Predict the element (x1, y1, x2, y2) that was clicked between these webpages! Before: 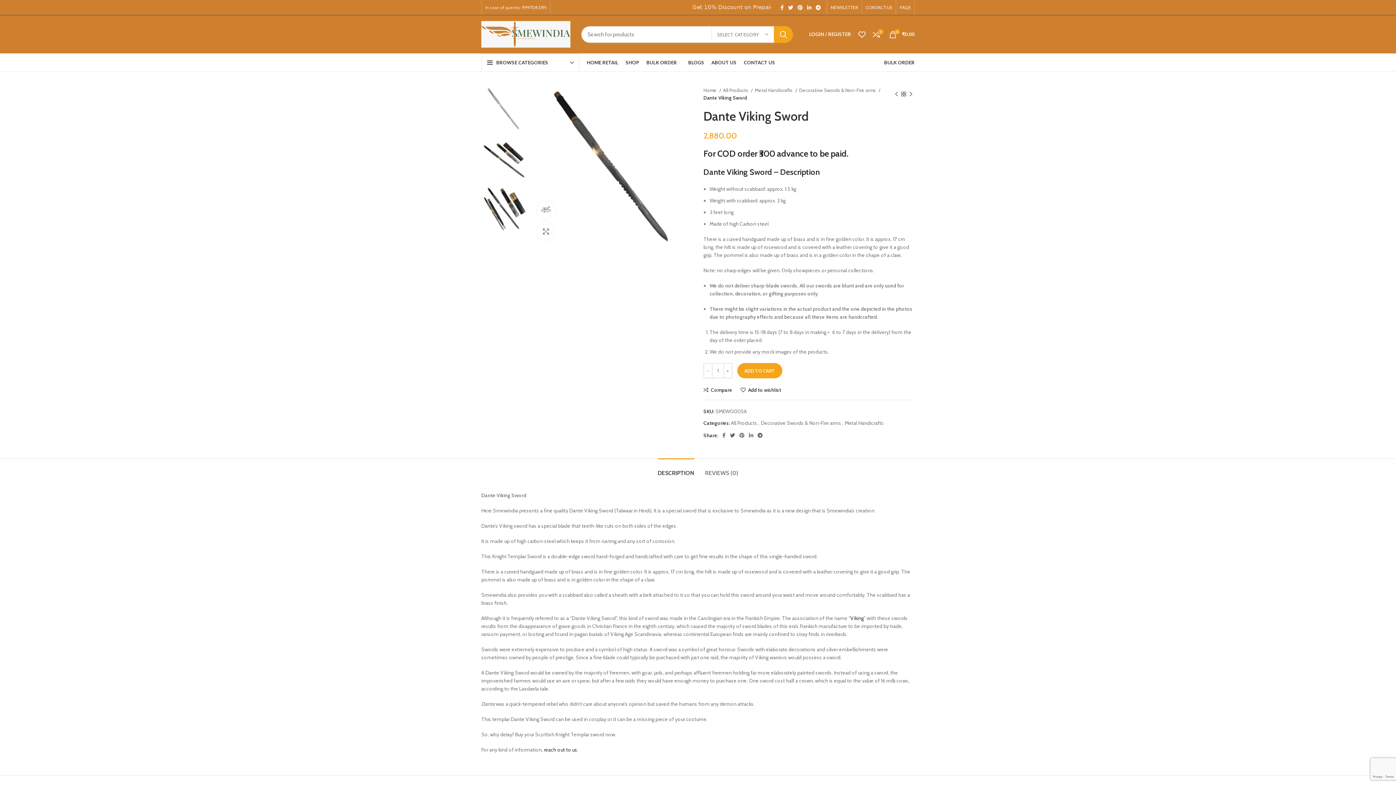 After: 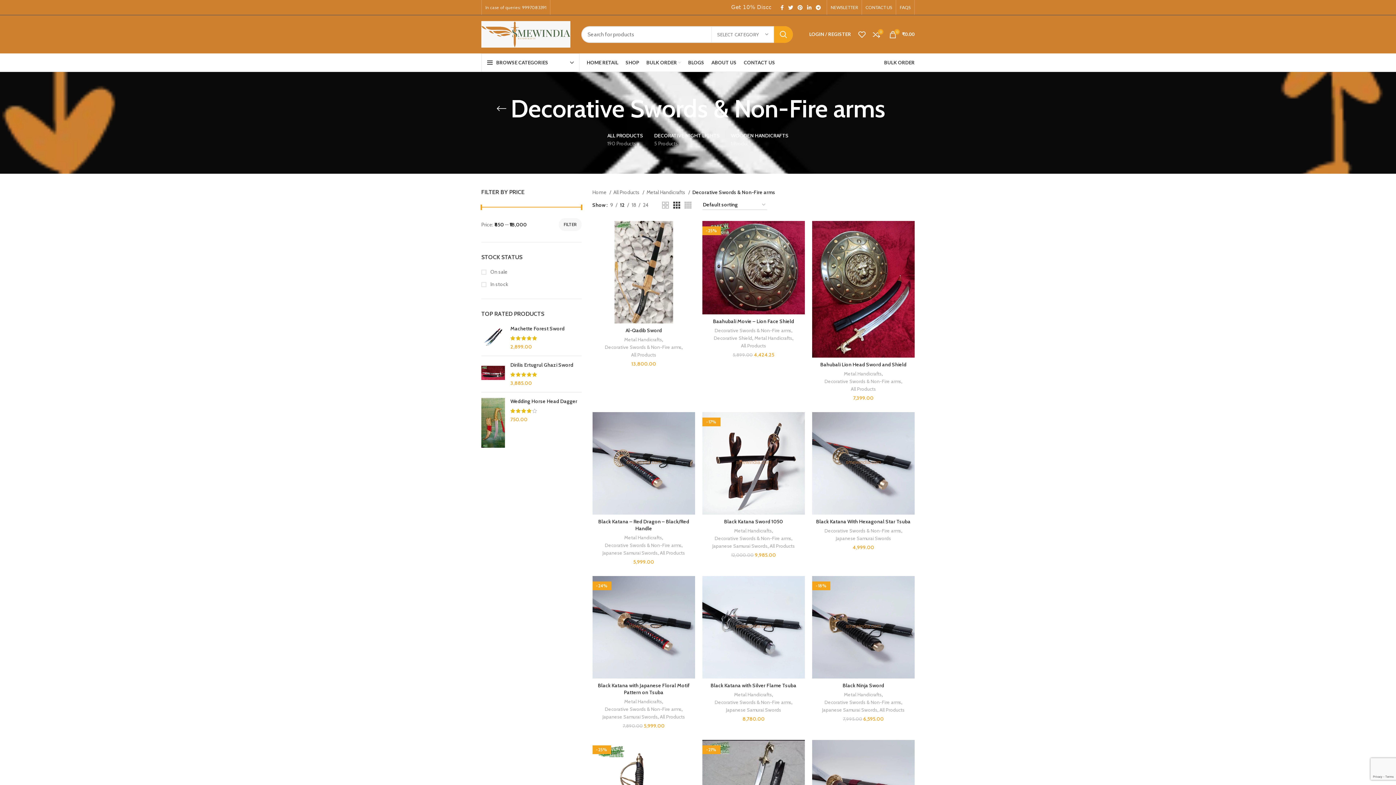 Action: label: Decorative Swords & Non-Fire arms bbox: (761, 420, 841, 426)